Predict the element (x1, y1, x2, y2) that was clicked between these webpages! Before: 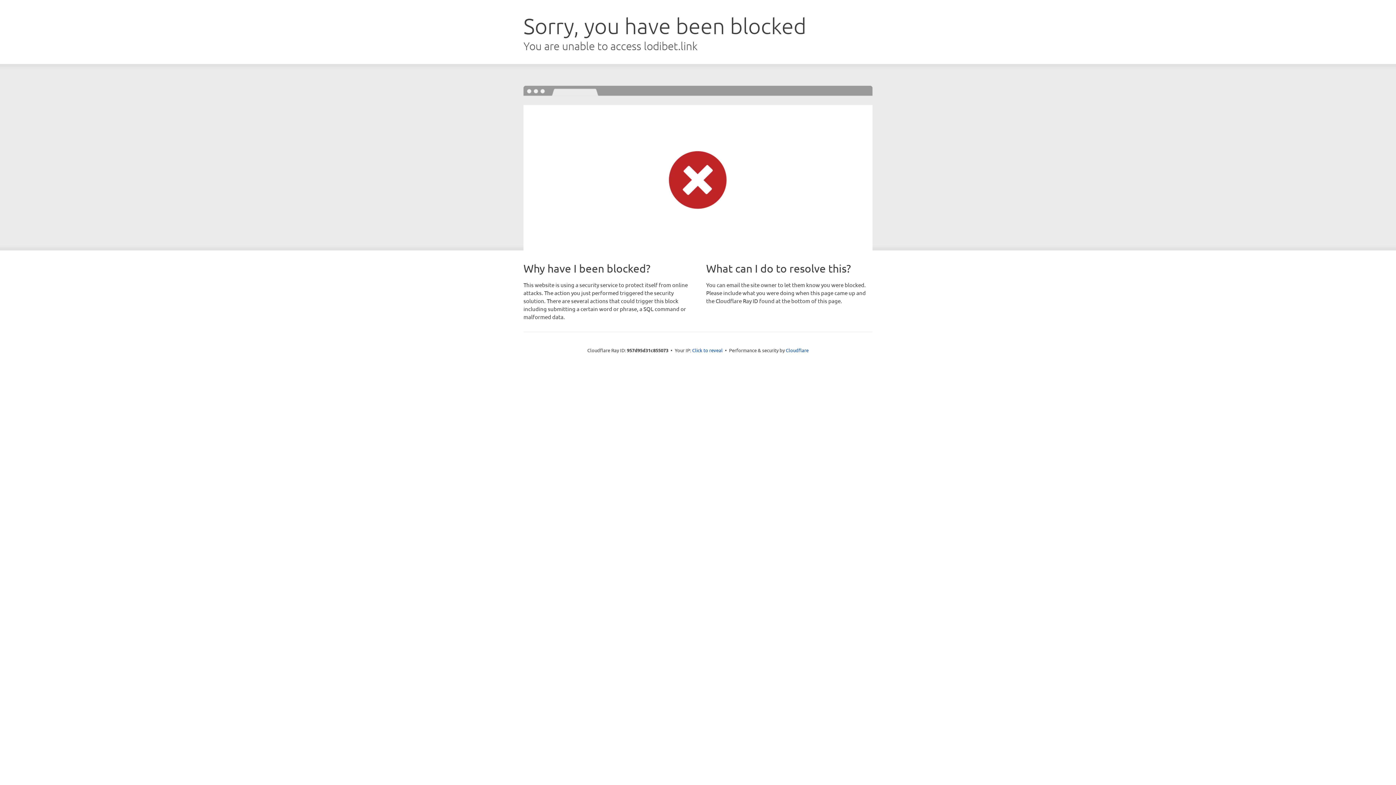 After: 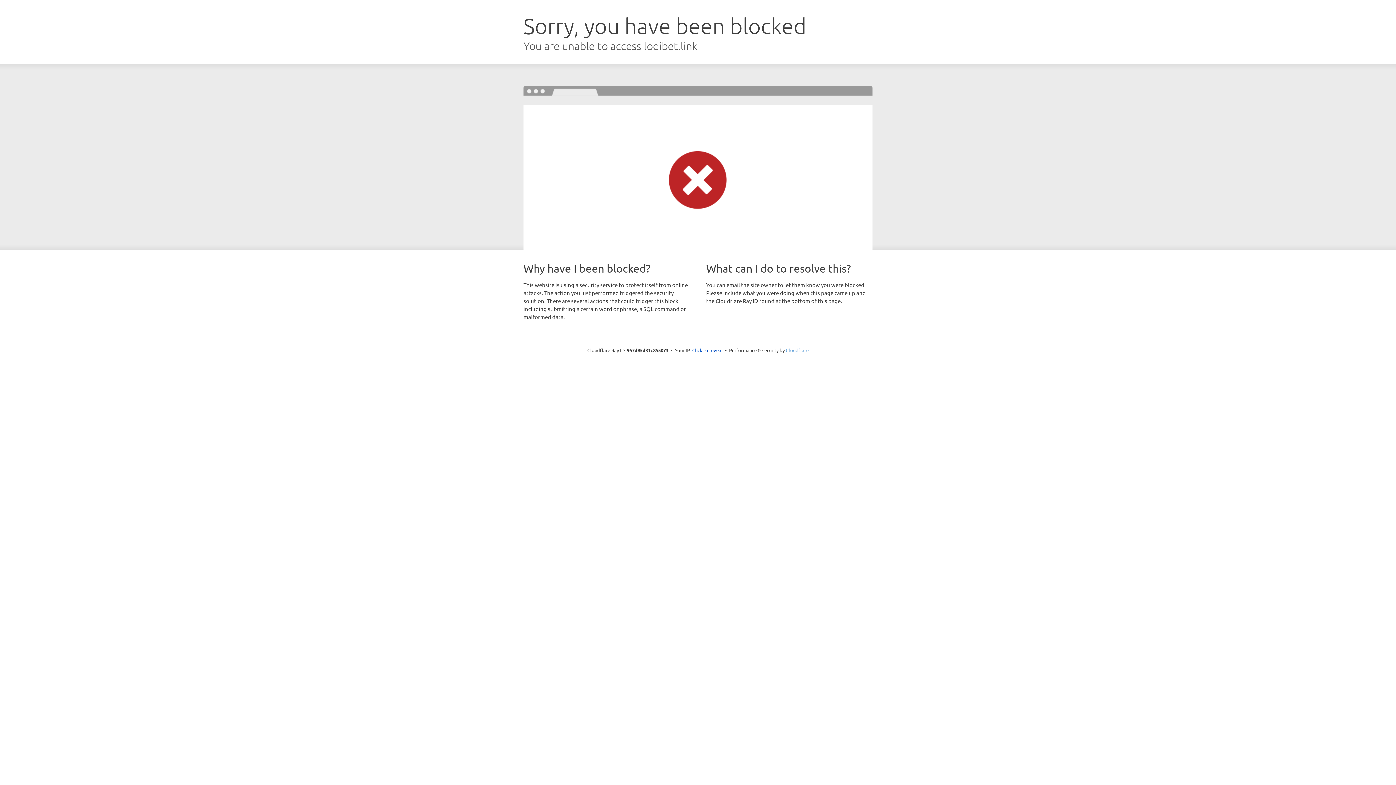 Action: bbox: (786, 347, 808, 353) label: Cloudflare